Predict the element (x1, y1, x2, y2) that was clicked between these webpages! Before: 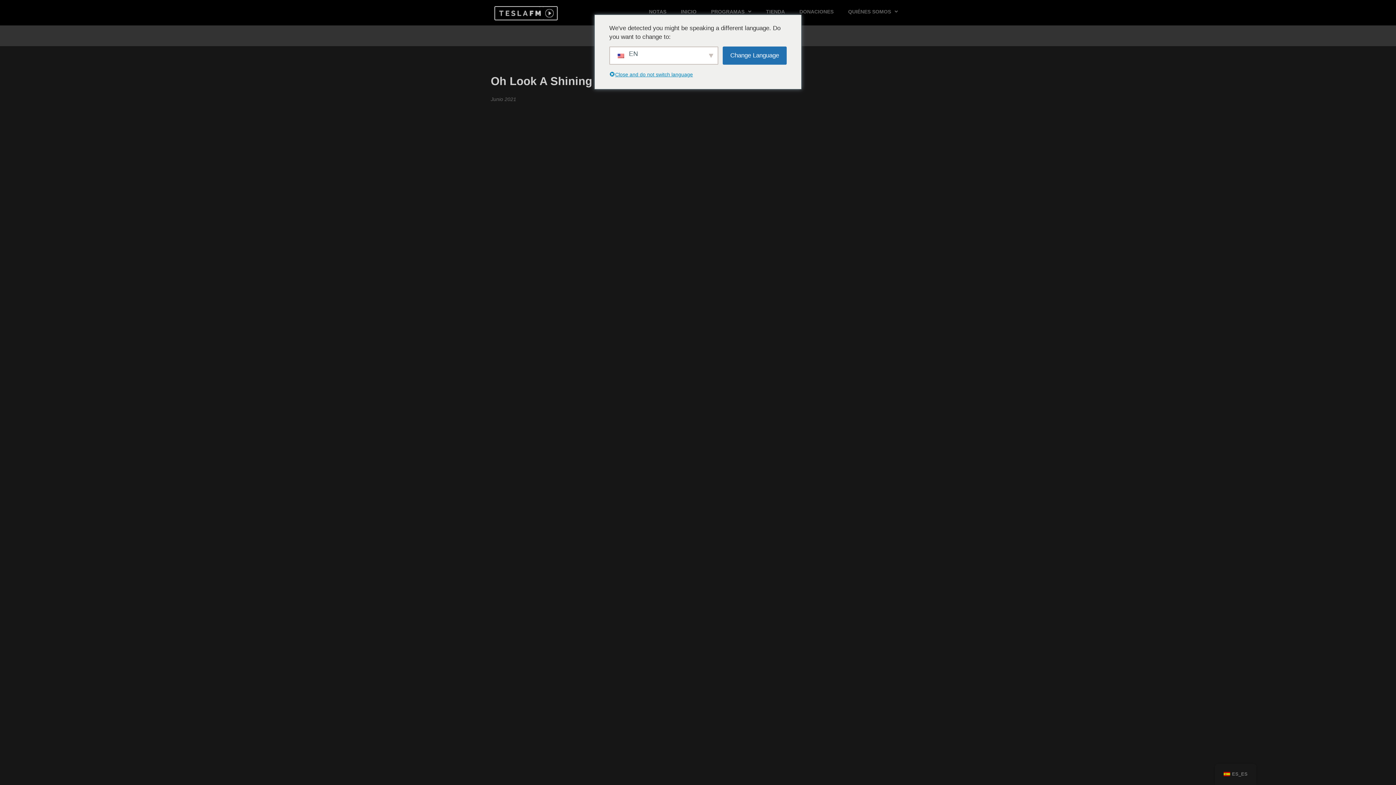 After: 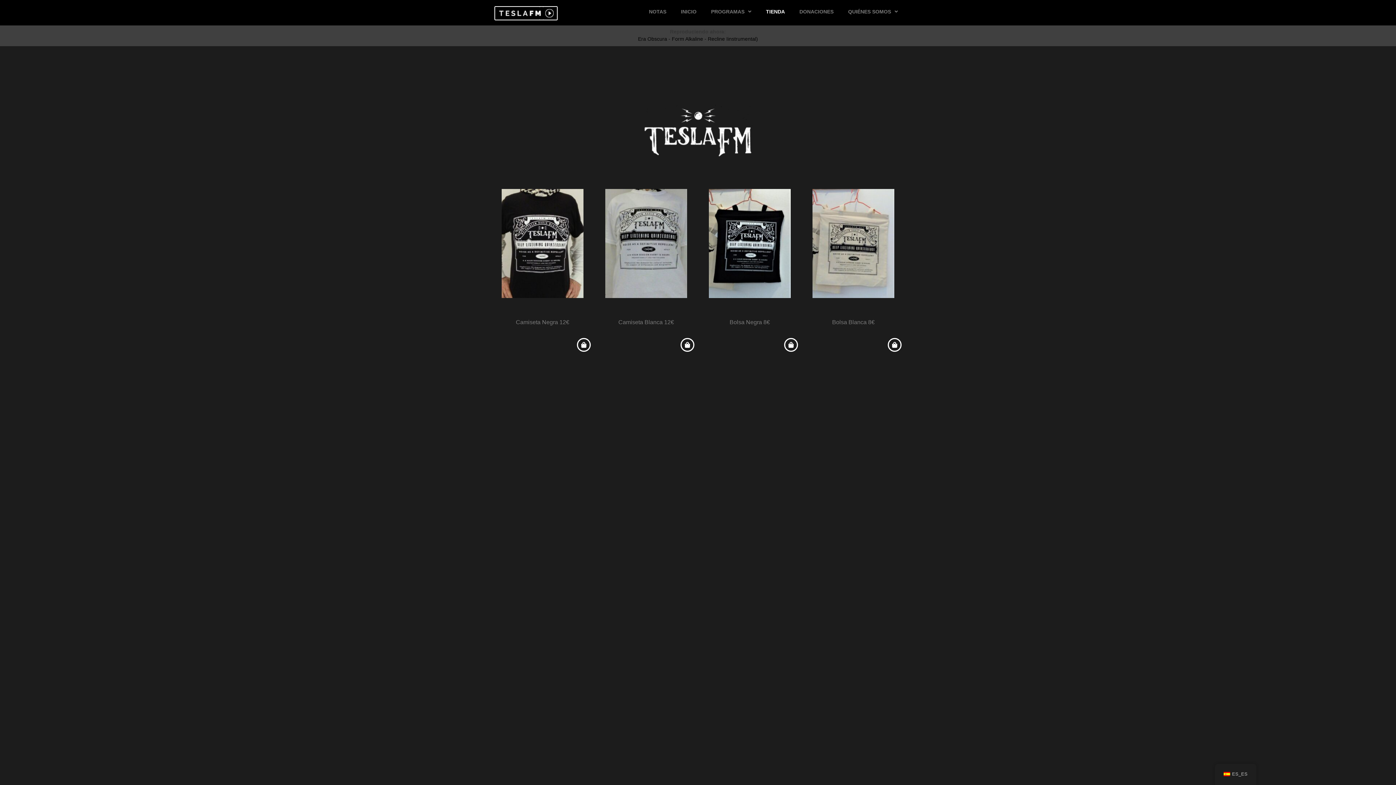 Action: bbox: (758, 3, 792, 20) label: TIENDA